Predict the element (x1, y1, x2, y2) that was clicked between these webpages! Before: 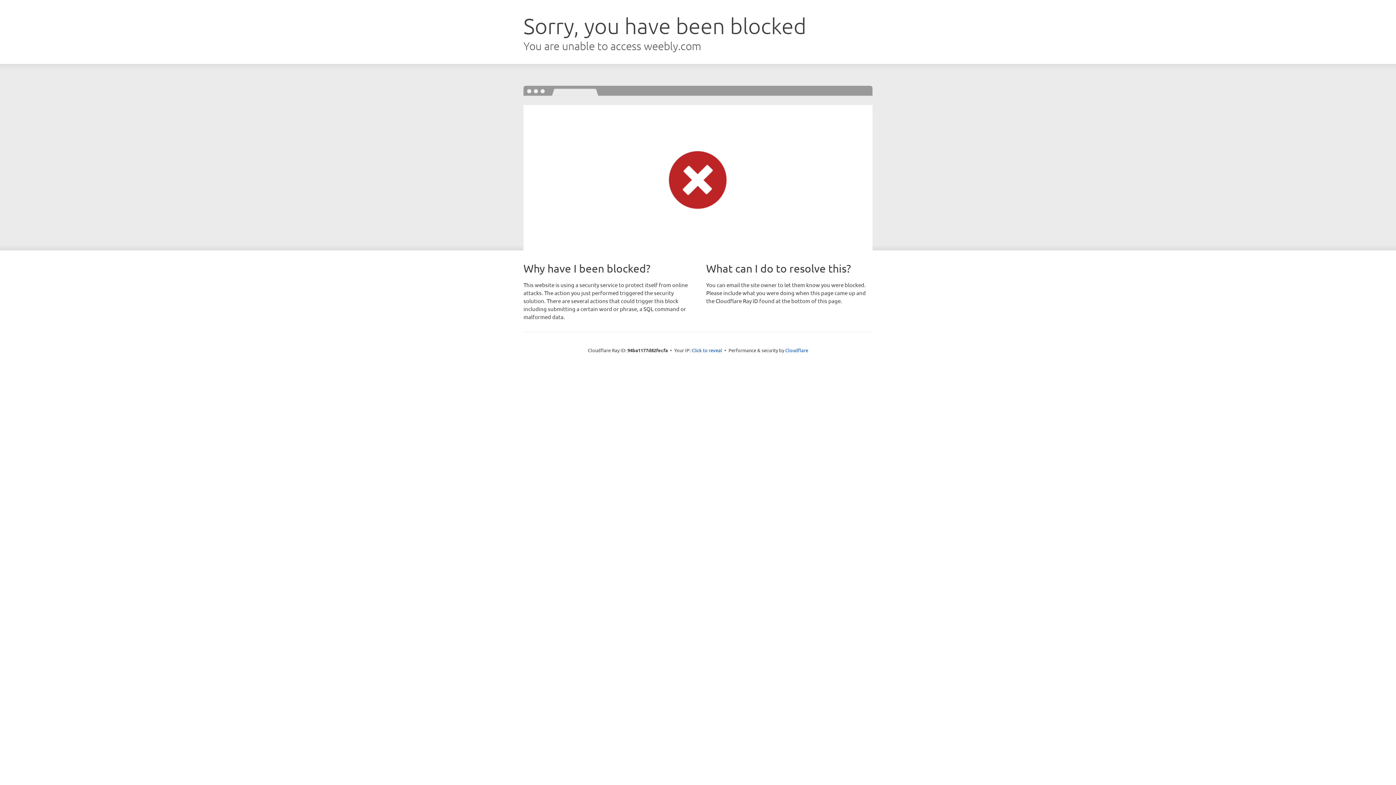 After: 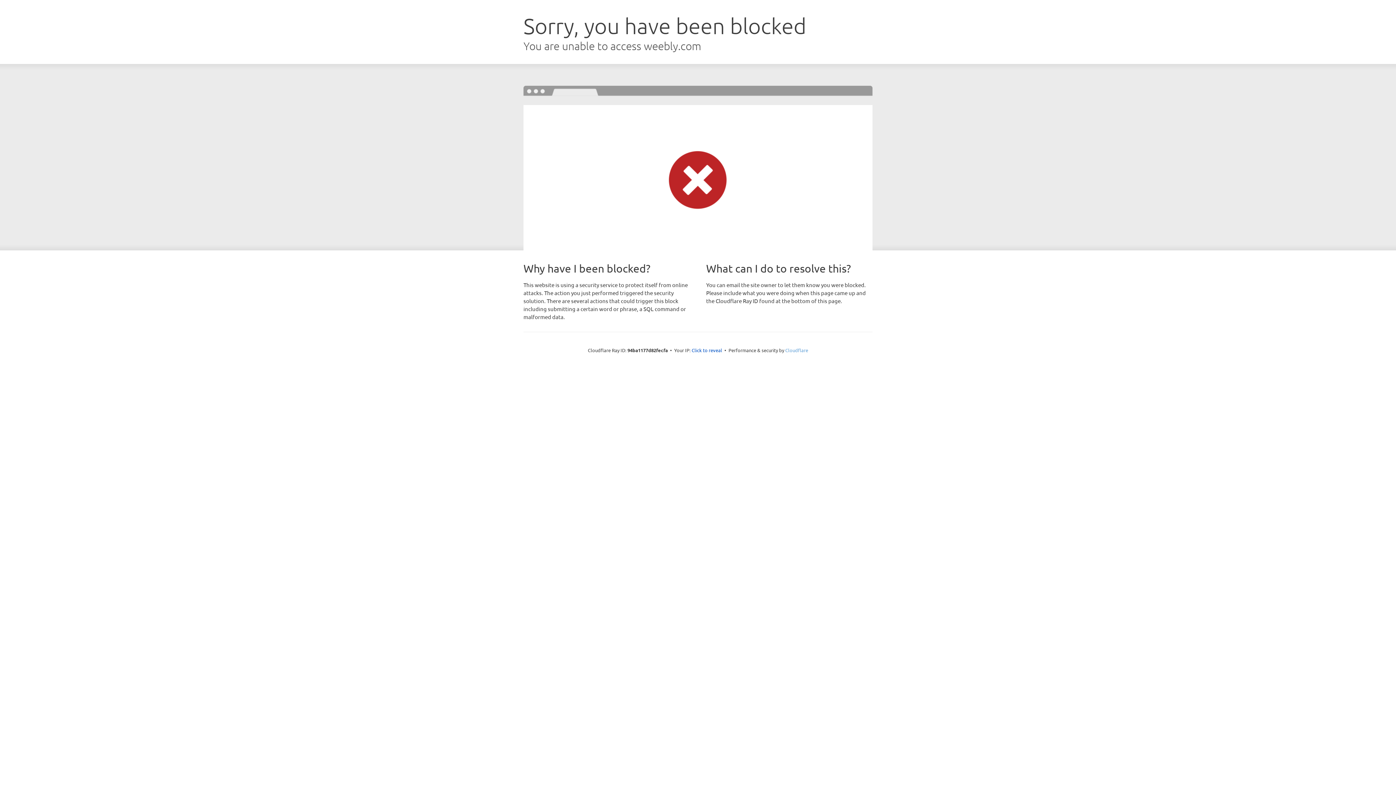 Action: bbox: (785, 347, 808, 353) label: Cloudflare